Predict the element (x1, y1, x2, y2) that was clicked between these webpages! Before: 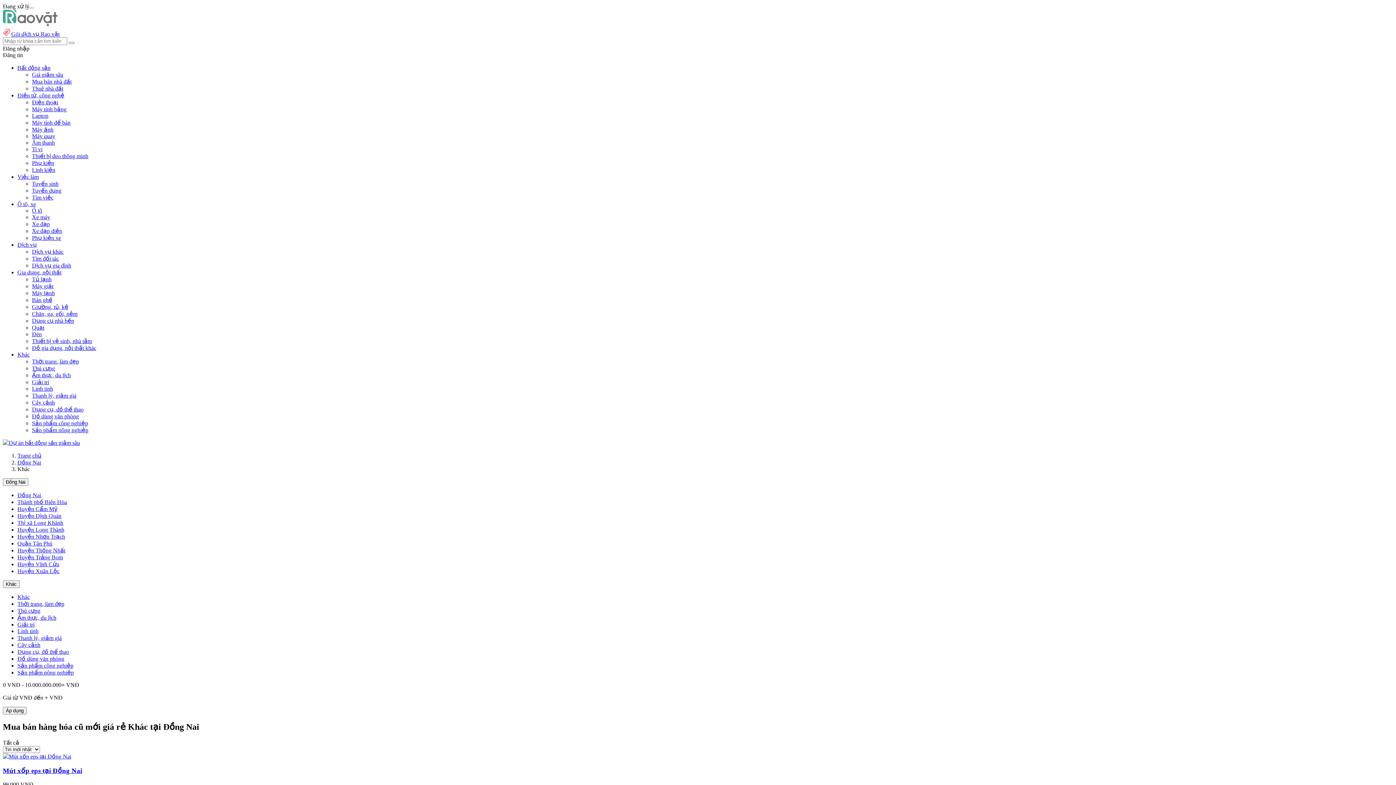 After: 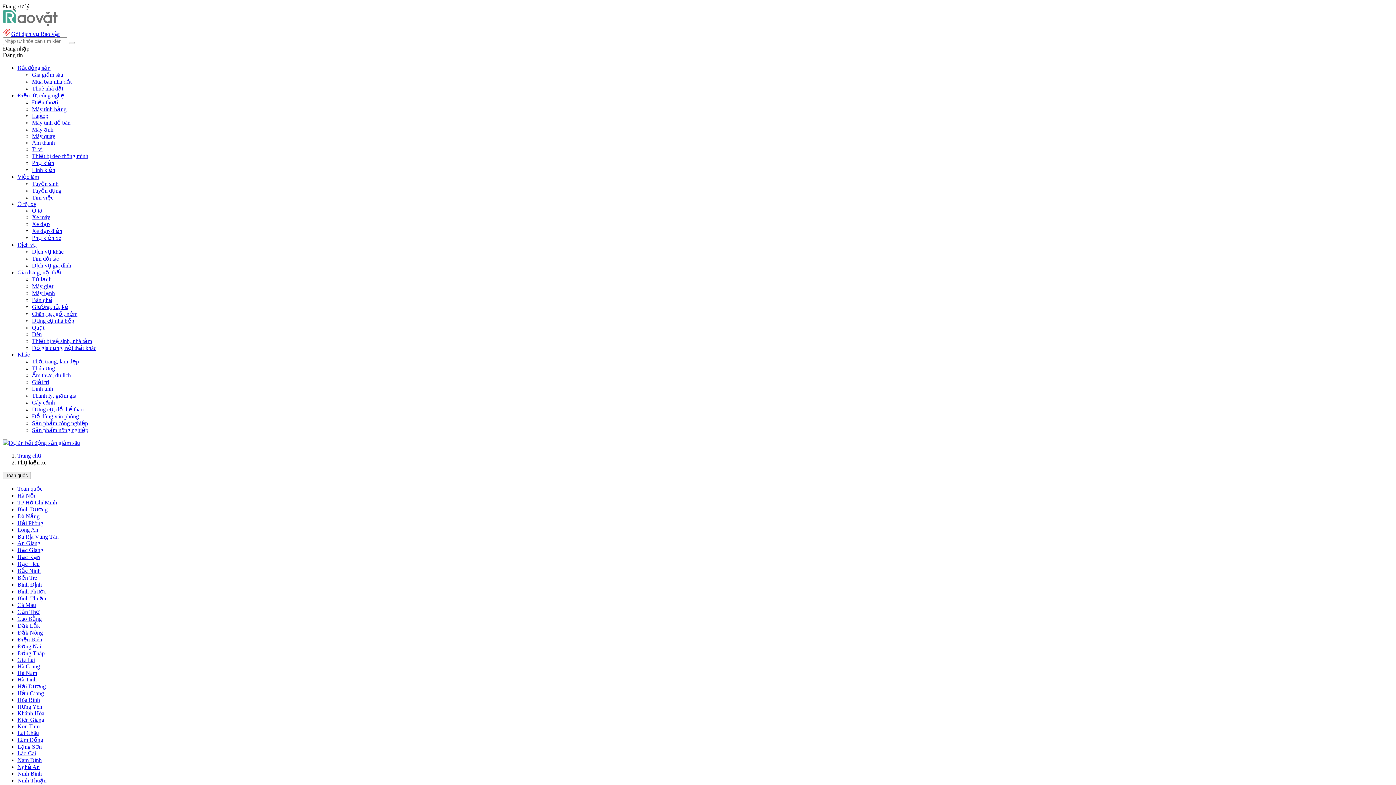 Action: bbox: (32, 234, 61, 241) label: Phụ kiện xe